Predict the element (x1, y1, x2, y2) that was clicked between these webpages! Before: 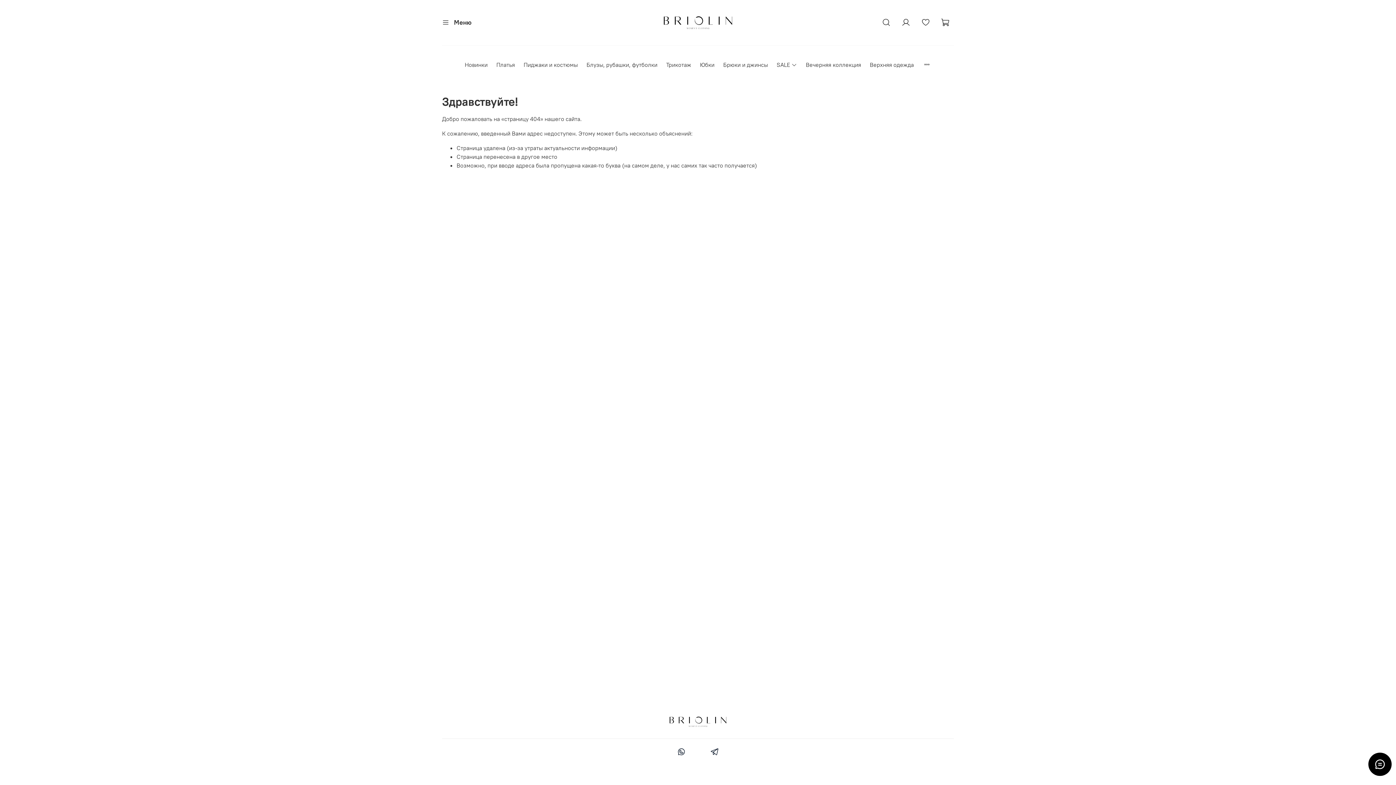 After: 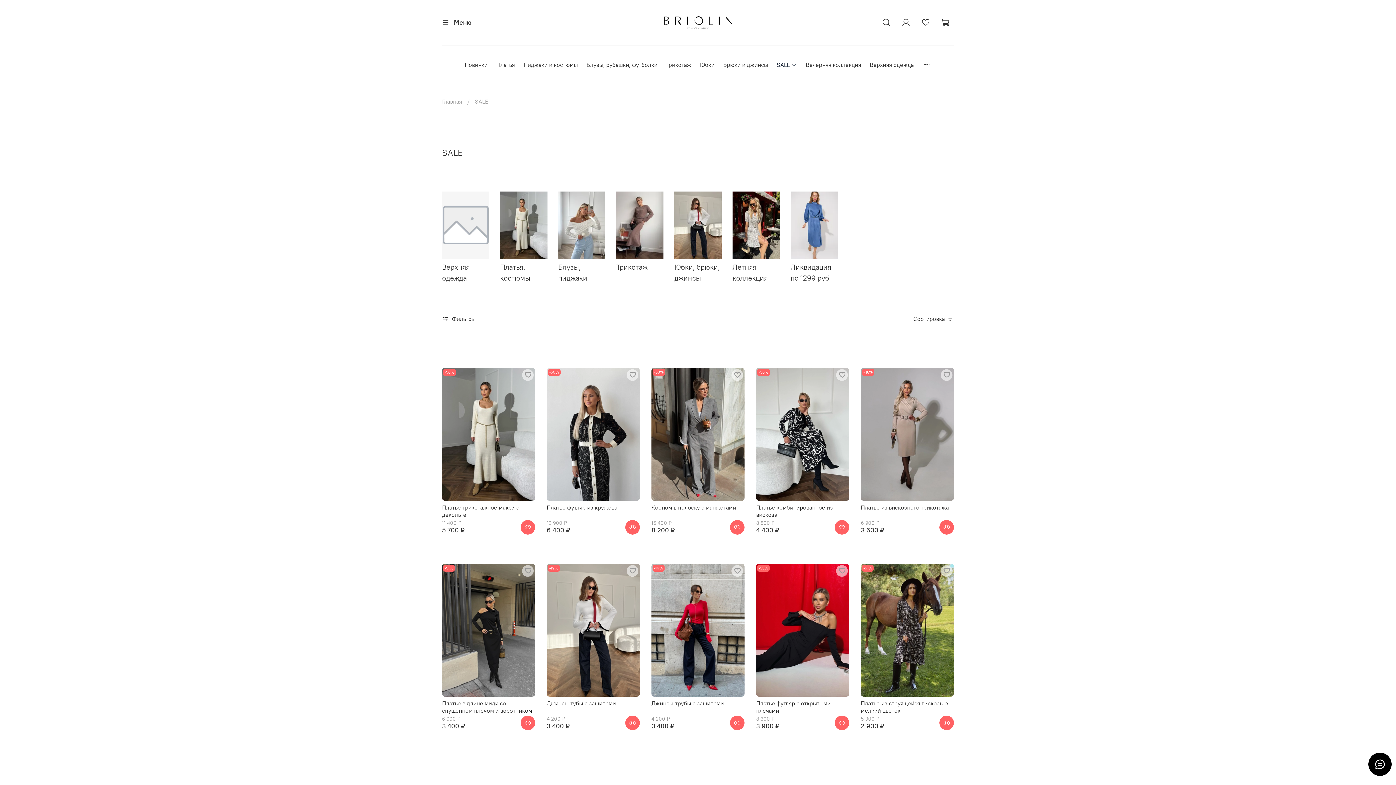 Action: bbox: (776, 60, 797, 69) label: SALE